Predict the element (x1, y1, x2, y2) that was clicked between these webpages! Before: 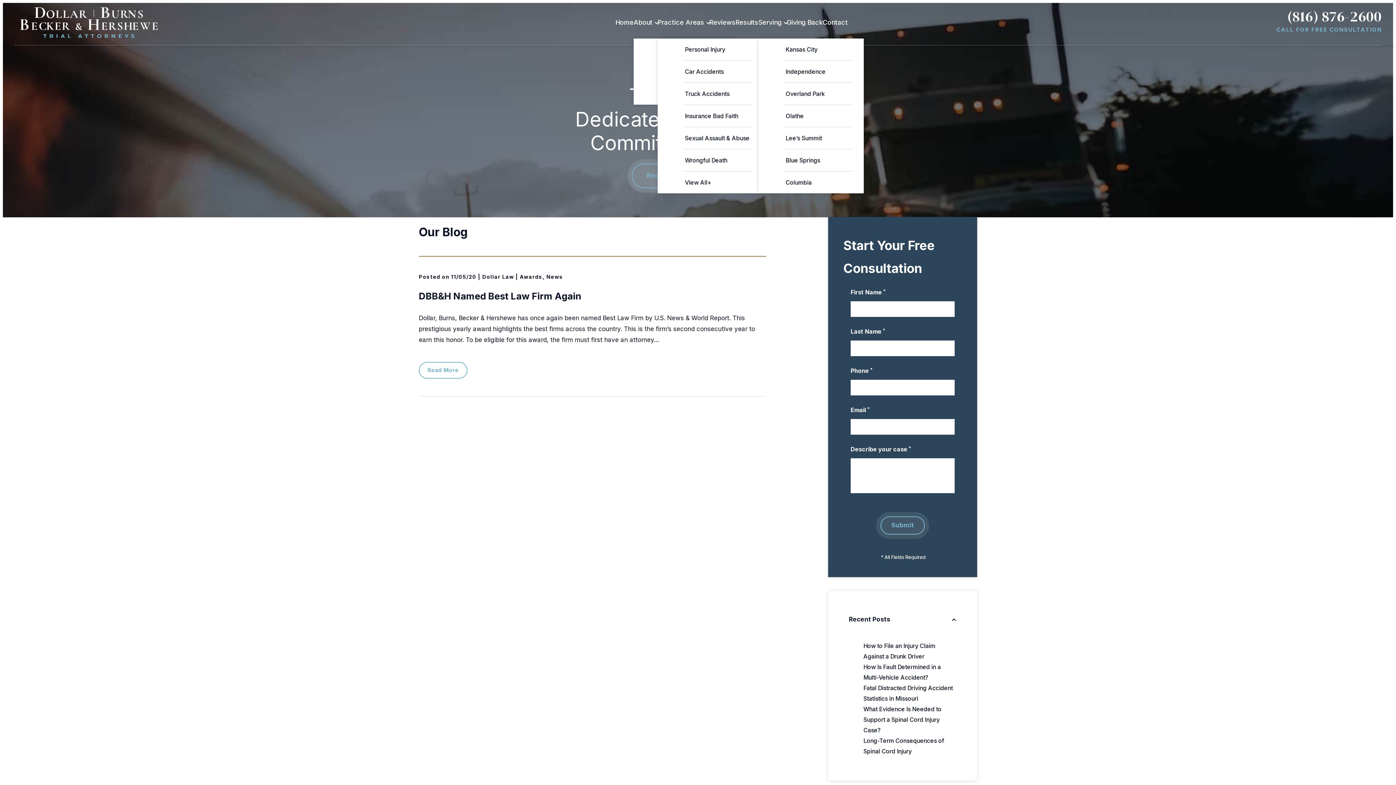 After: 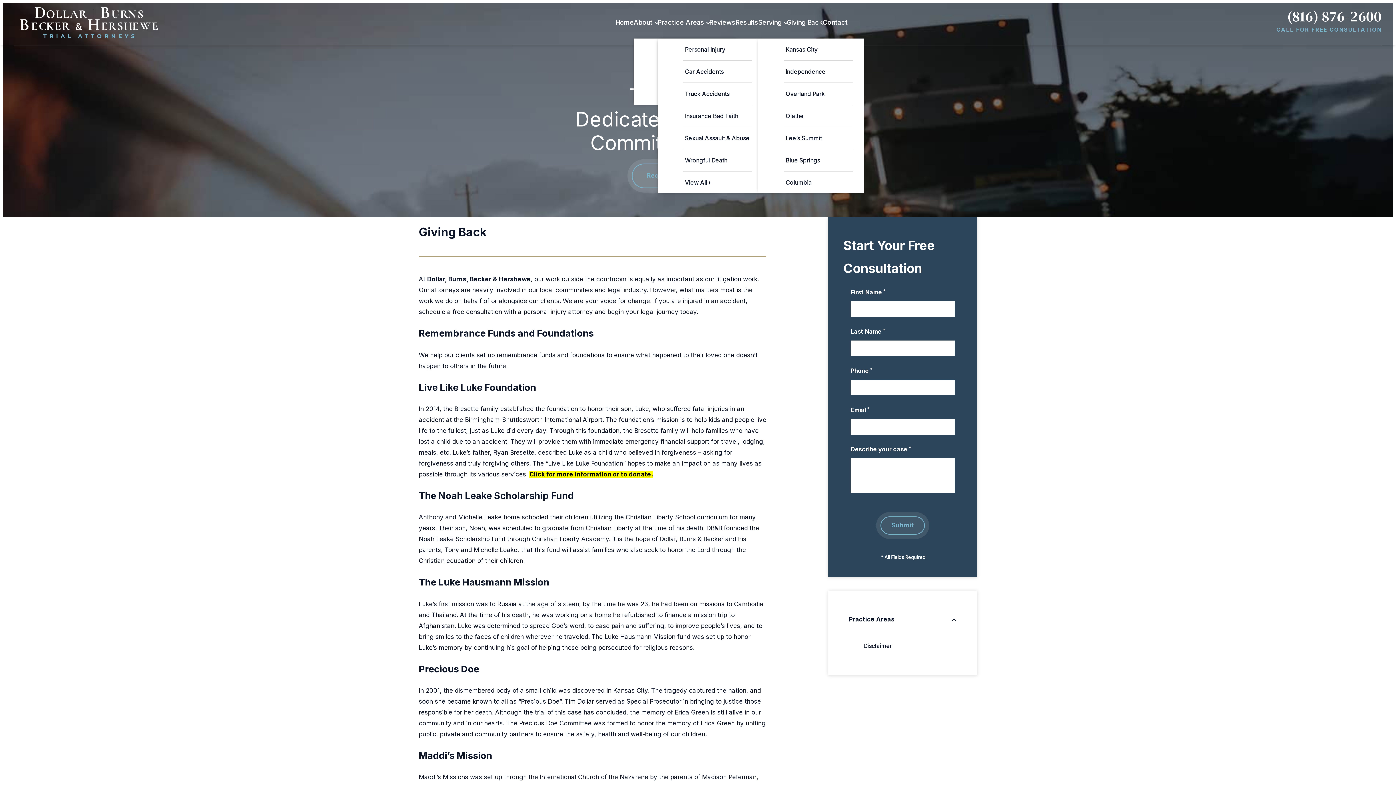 Action: bbox: (786, 13, 822, 31) label: Giving Back